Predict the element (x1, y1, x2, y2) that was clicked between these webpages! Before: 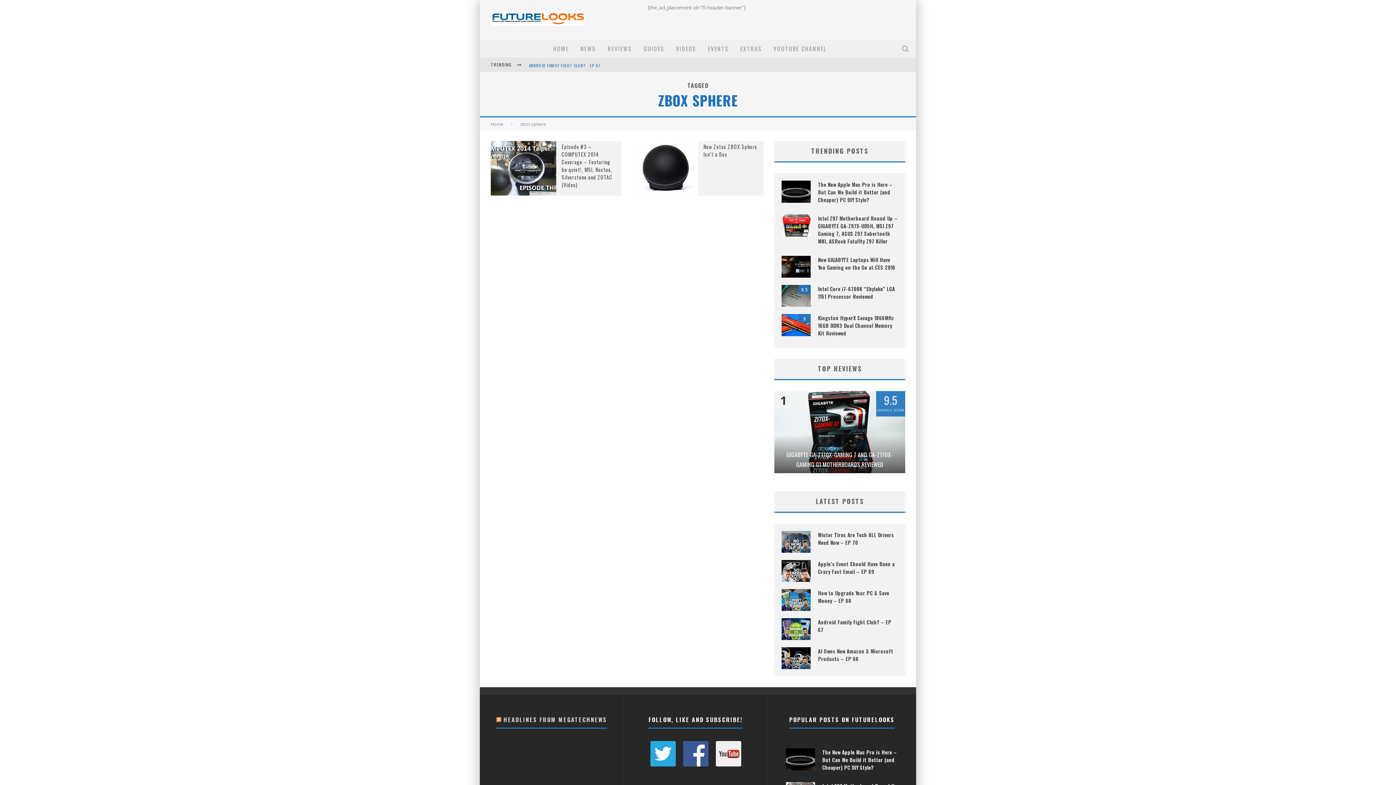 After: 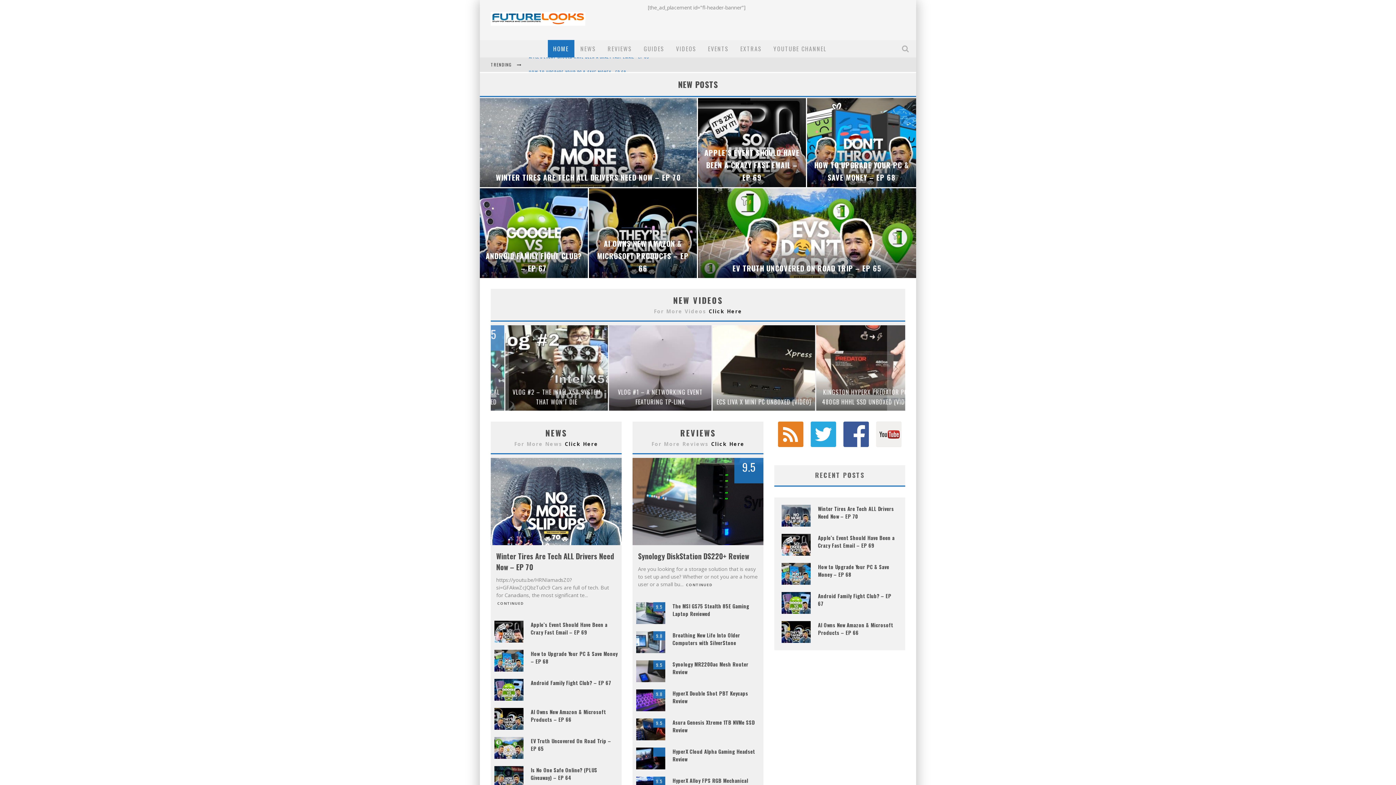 Action: label: Home bbox: (490, 121, 503, 127)